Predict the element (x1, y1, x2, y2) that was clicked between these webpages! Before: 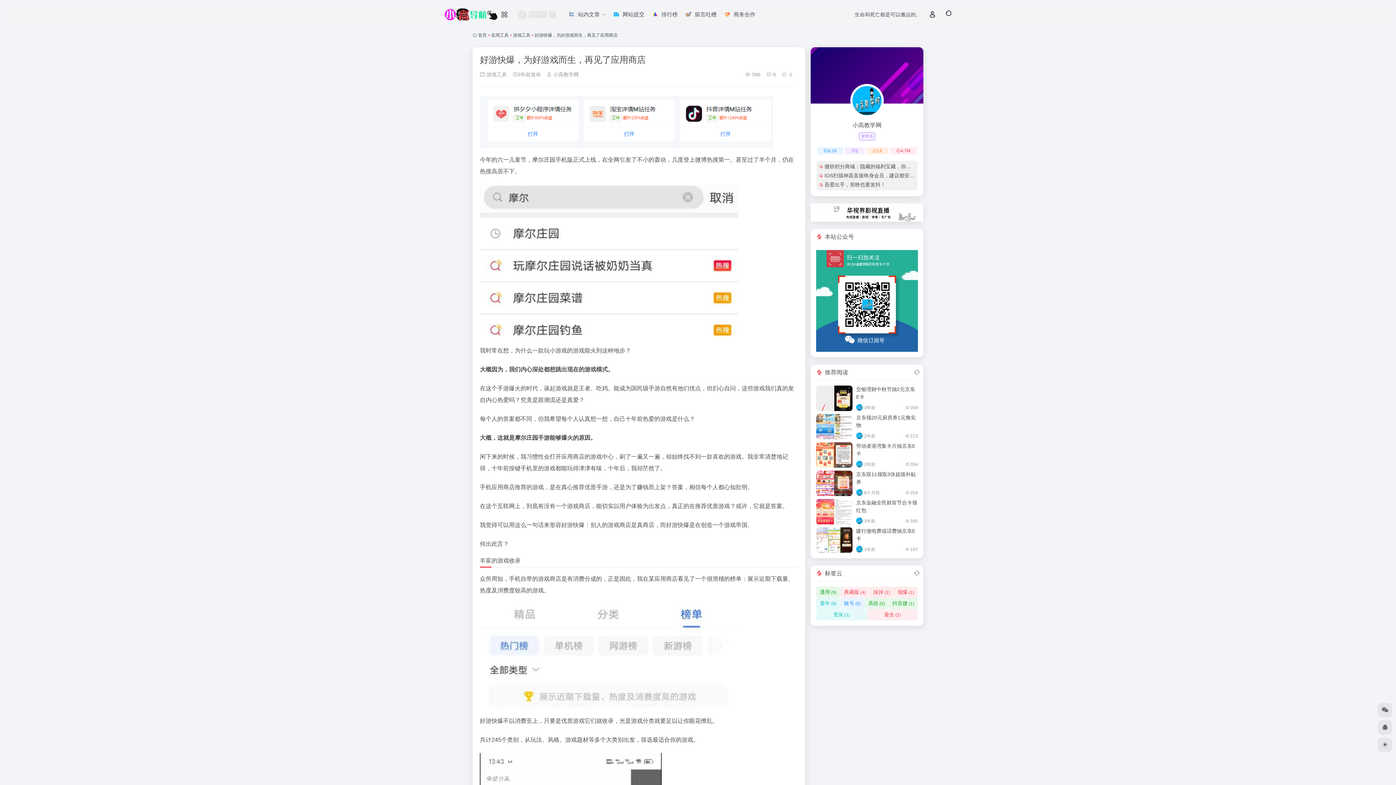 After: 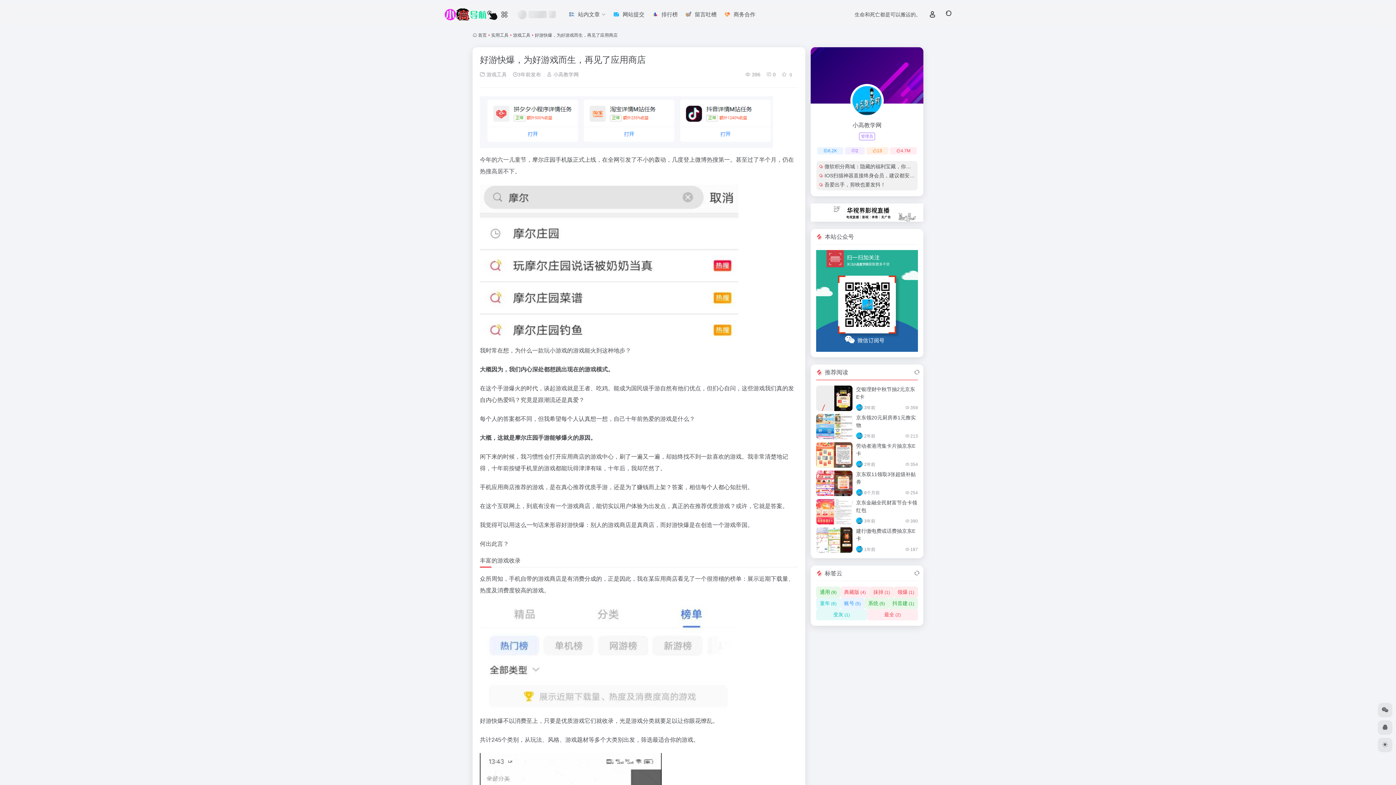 Action: bbox: (856, 432, 862, 439)